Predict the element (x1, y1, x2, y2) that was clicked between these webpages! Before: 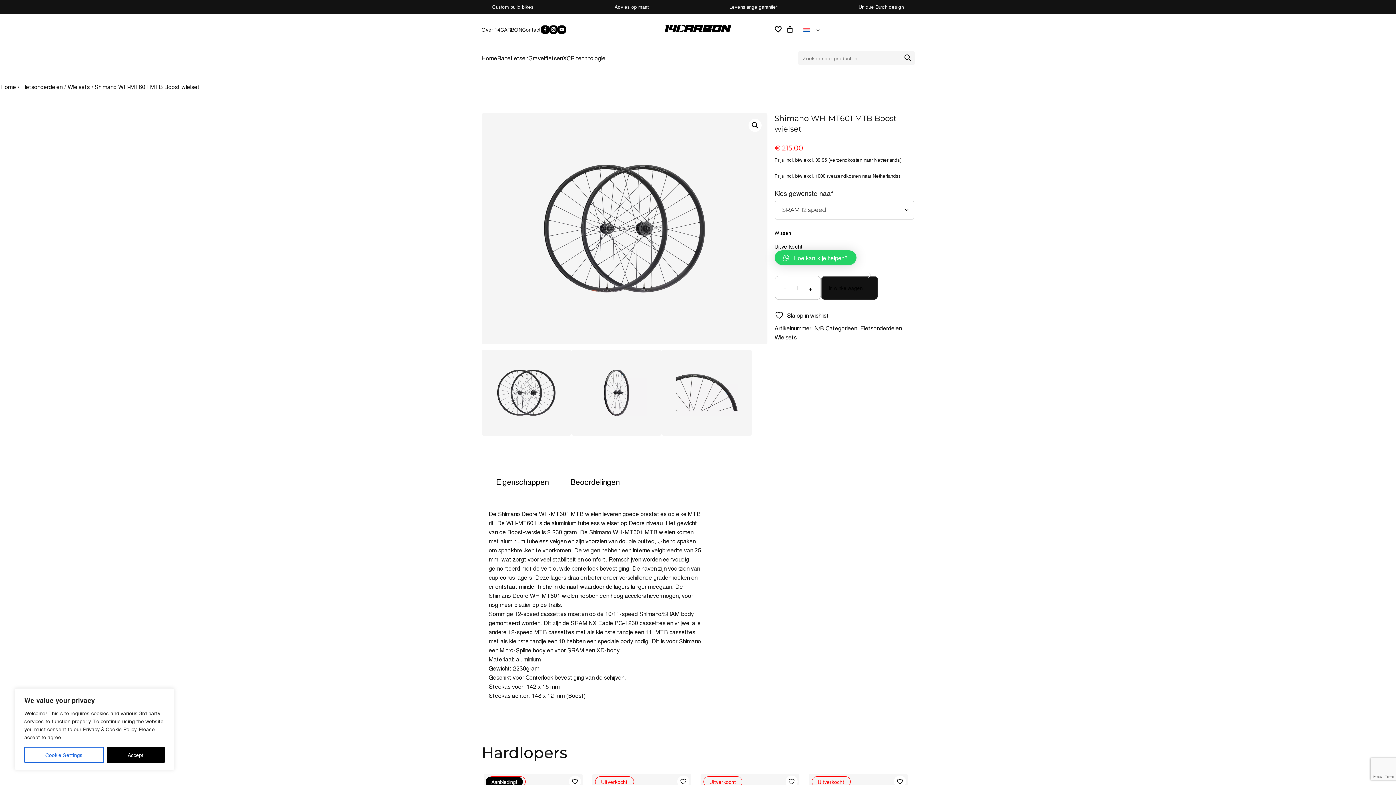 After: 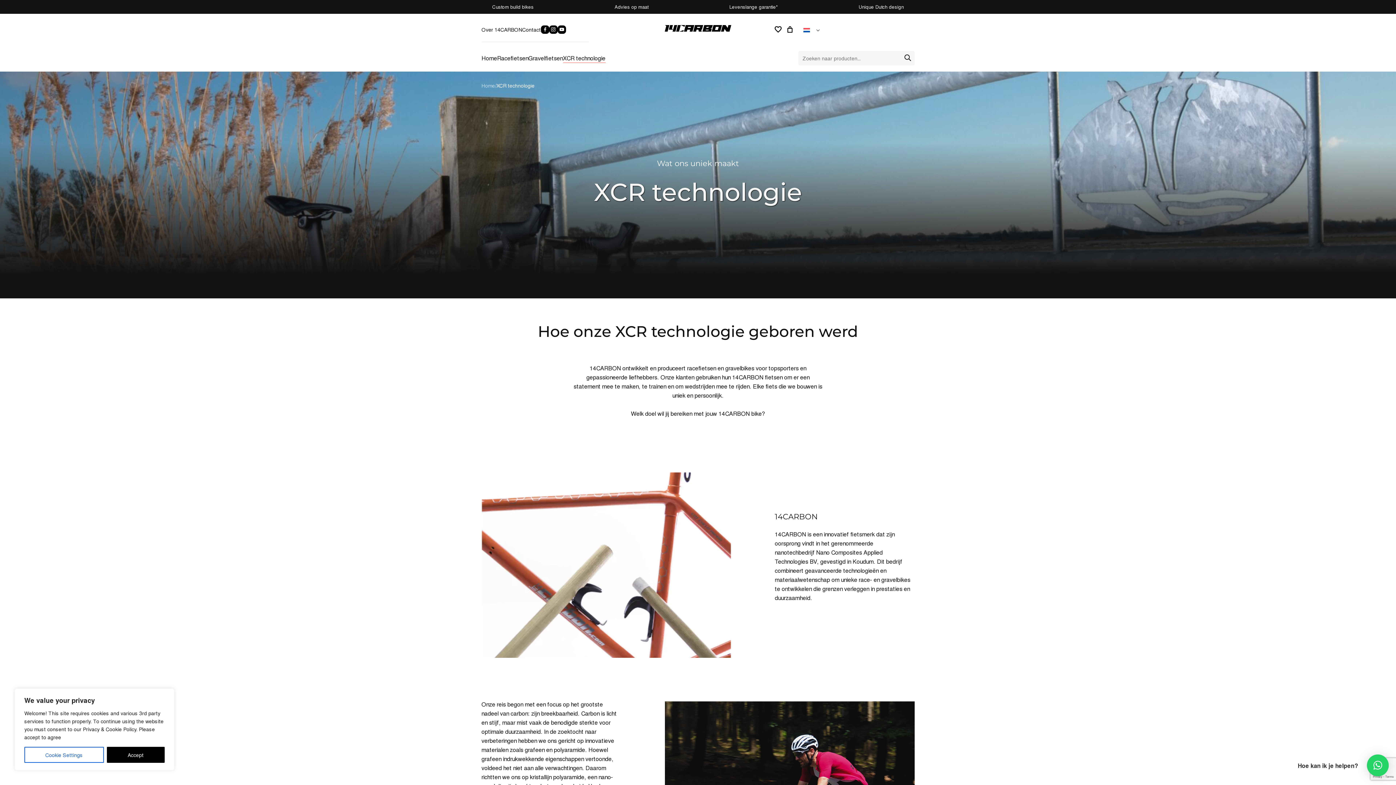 Action: bbox: (563, 53, 605, 62) label: XCR technologie